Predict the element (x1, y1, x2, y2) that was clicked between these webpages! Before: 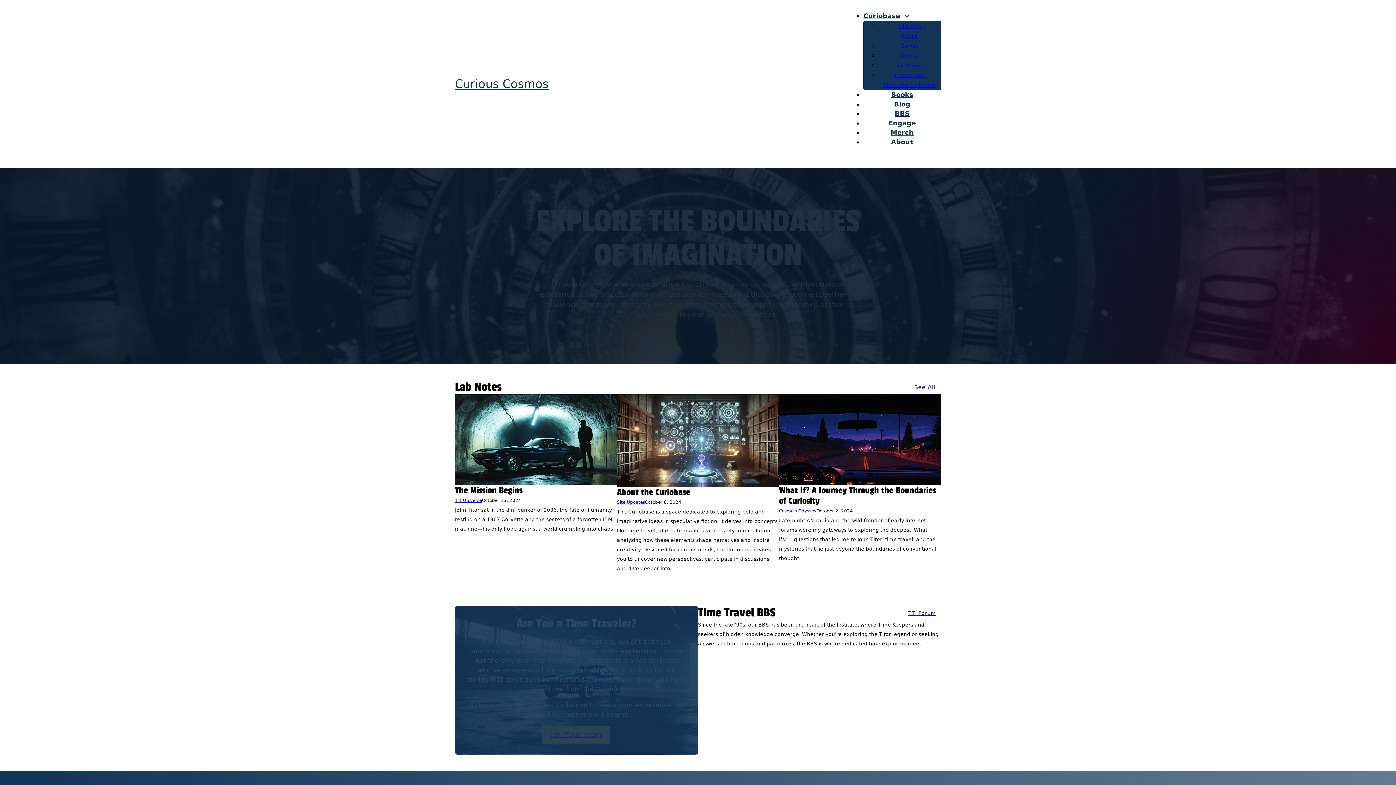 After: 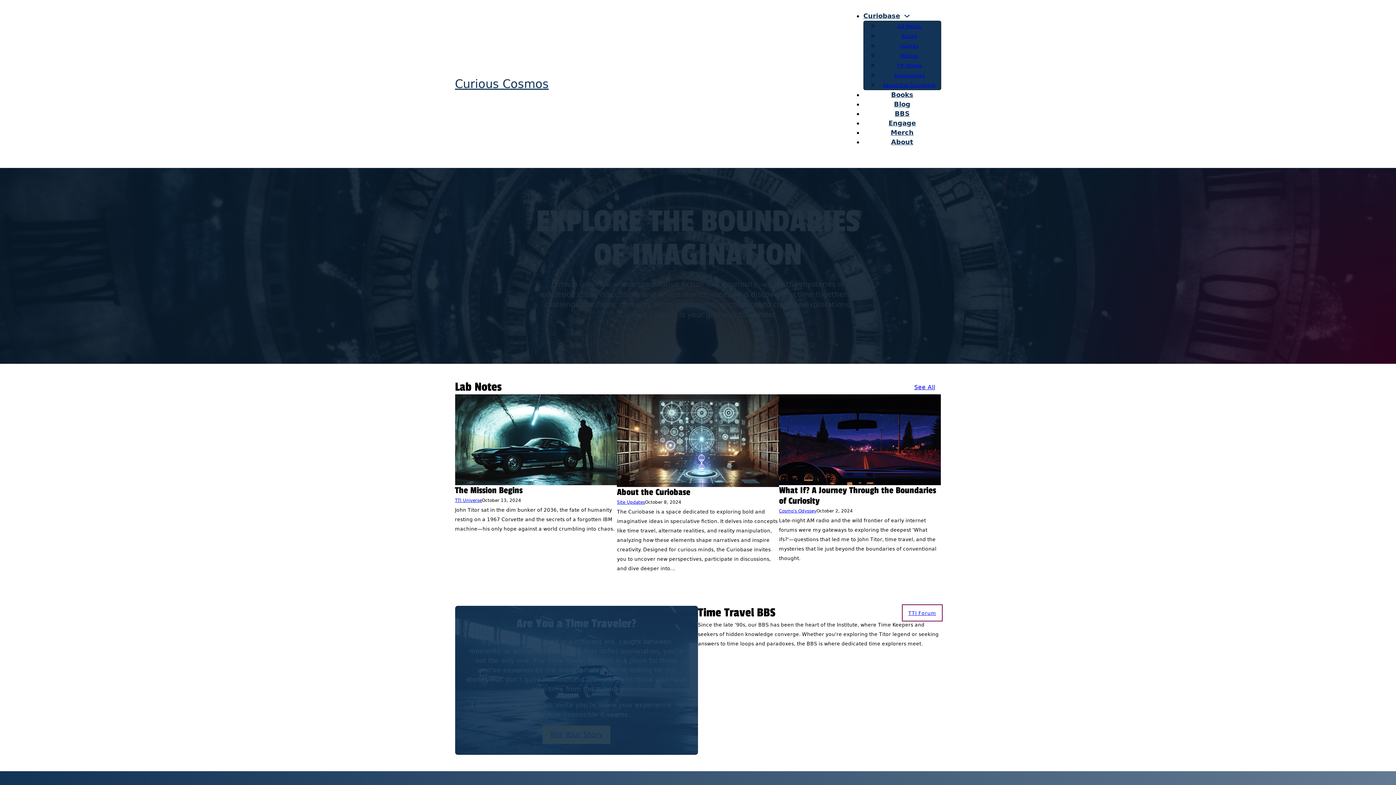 Action: label: TTI Forum bbox: (903, 606, 941, 620)